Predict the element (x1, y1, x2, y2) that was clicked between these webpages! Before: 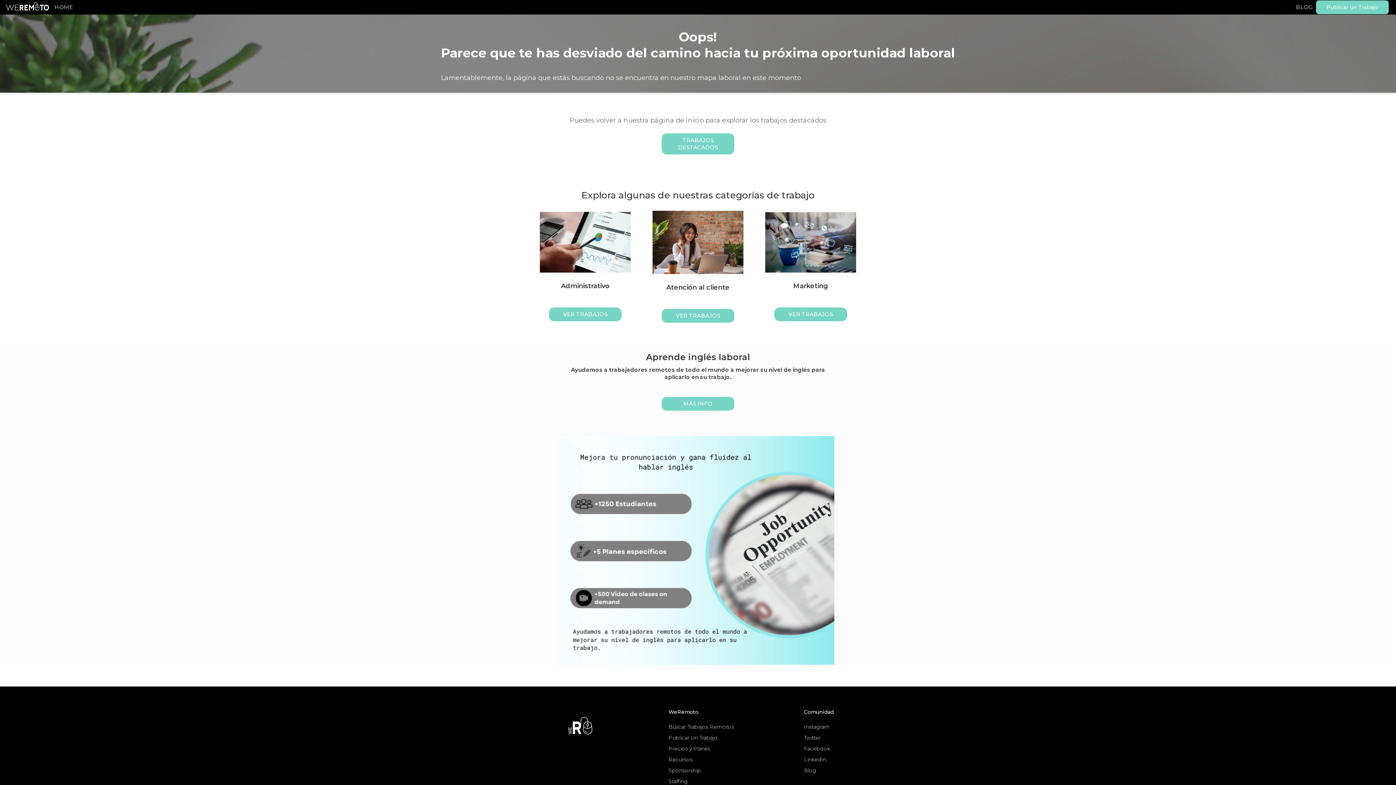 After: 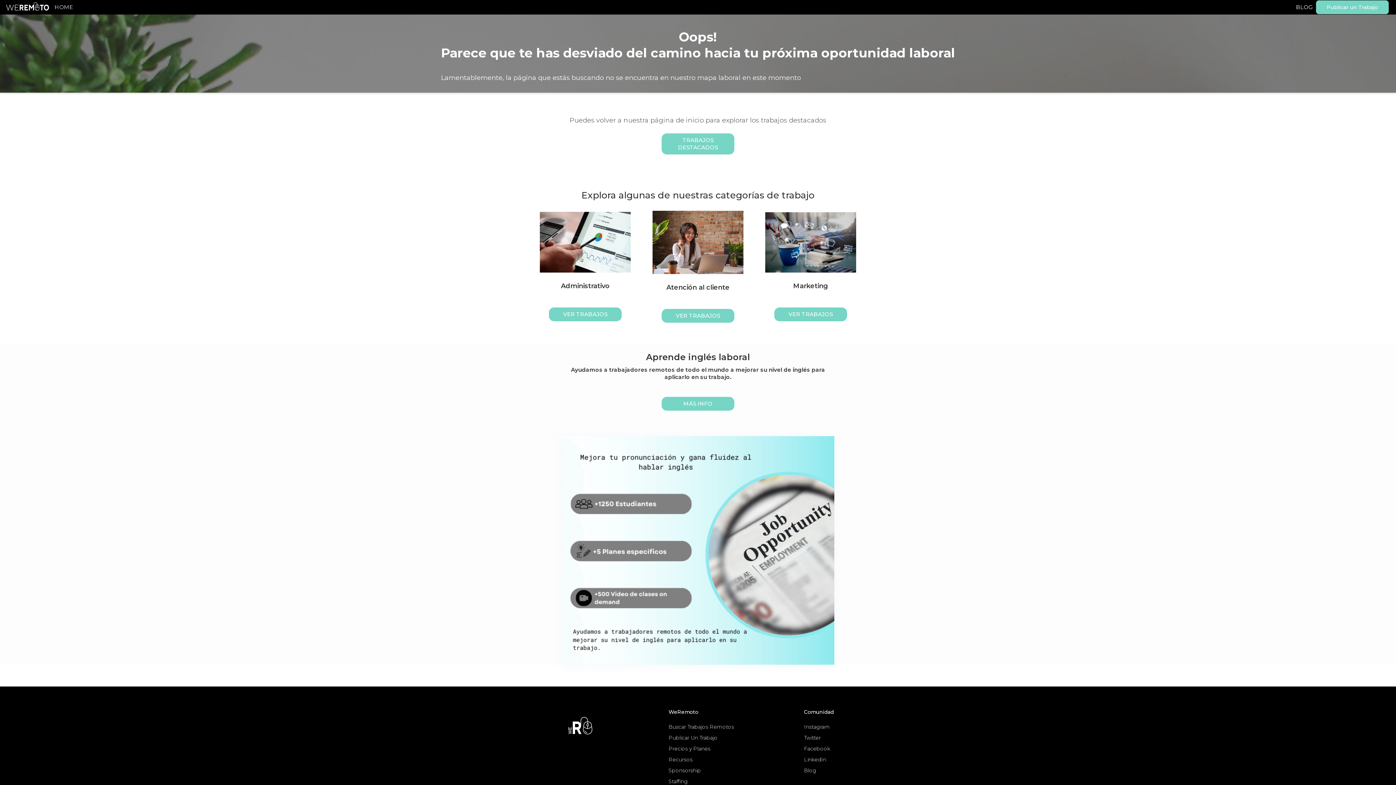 Action: label: BLOG bbox: (1296, 1, 1316, 13)